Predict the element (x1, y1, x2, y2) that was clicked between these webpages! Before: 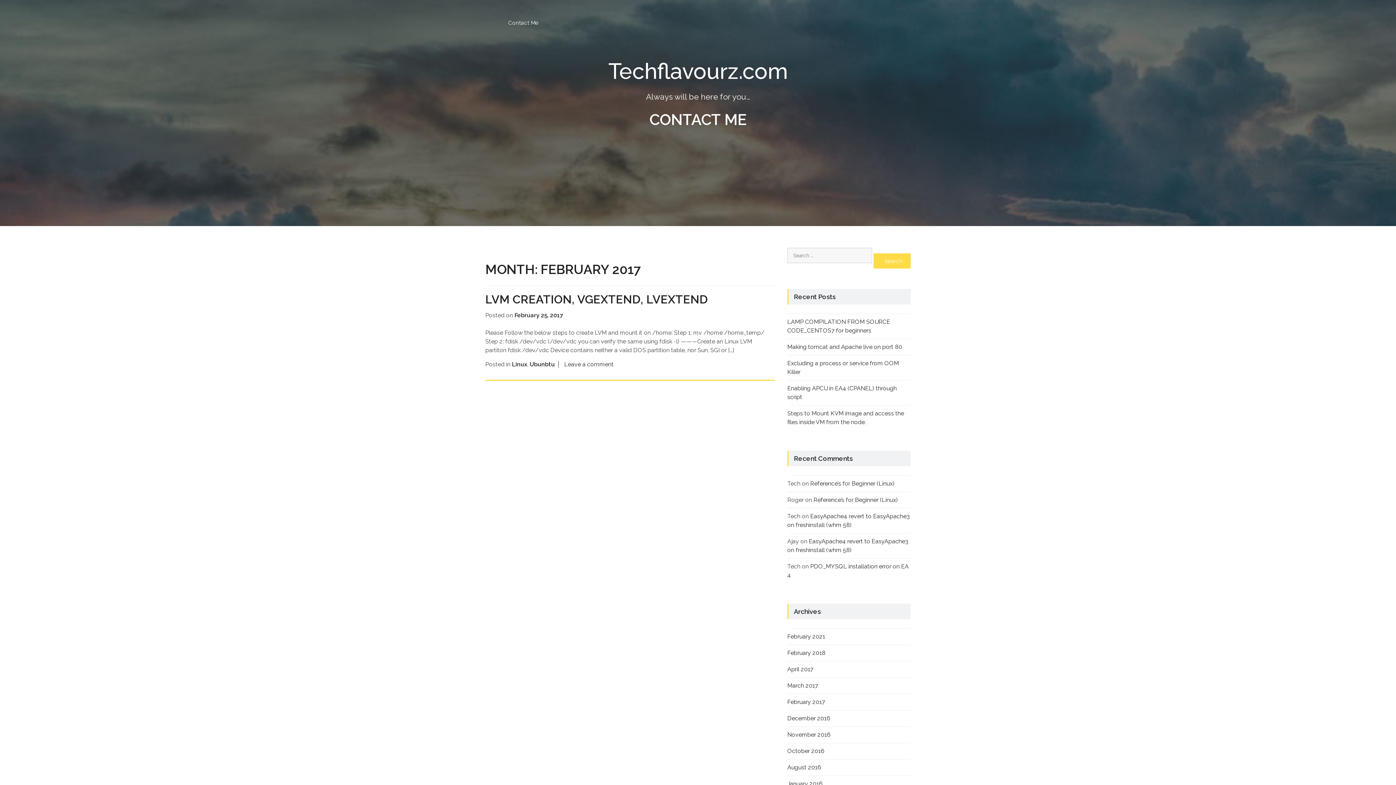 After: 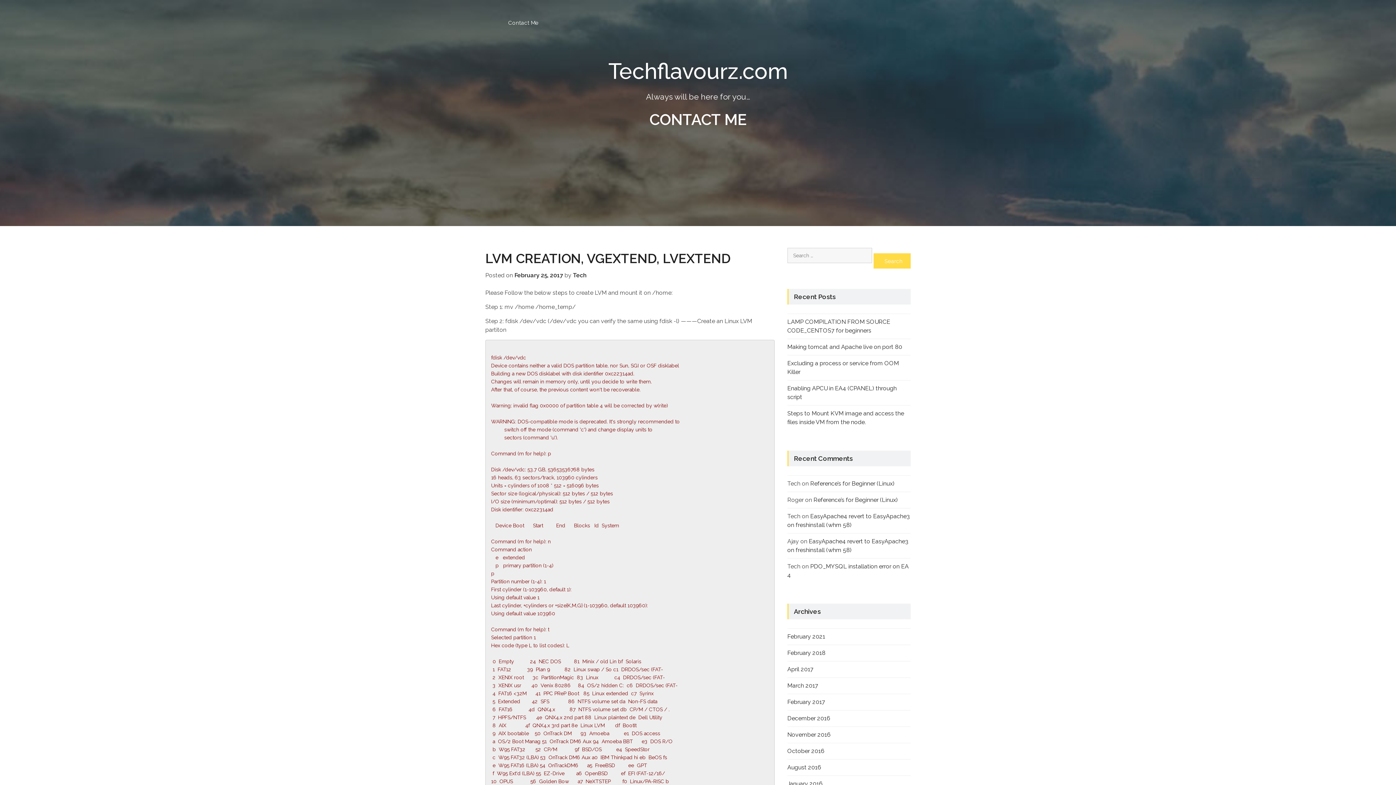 Action: label: February 25, 2017 bbox: (514, 312, 563, 318)